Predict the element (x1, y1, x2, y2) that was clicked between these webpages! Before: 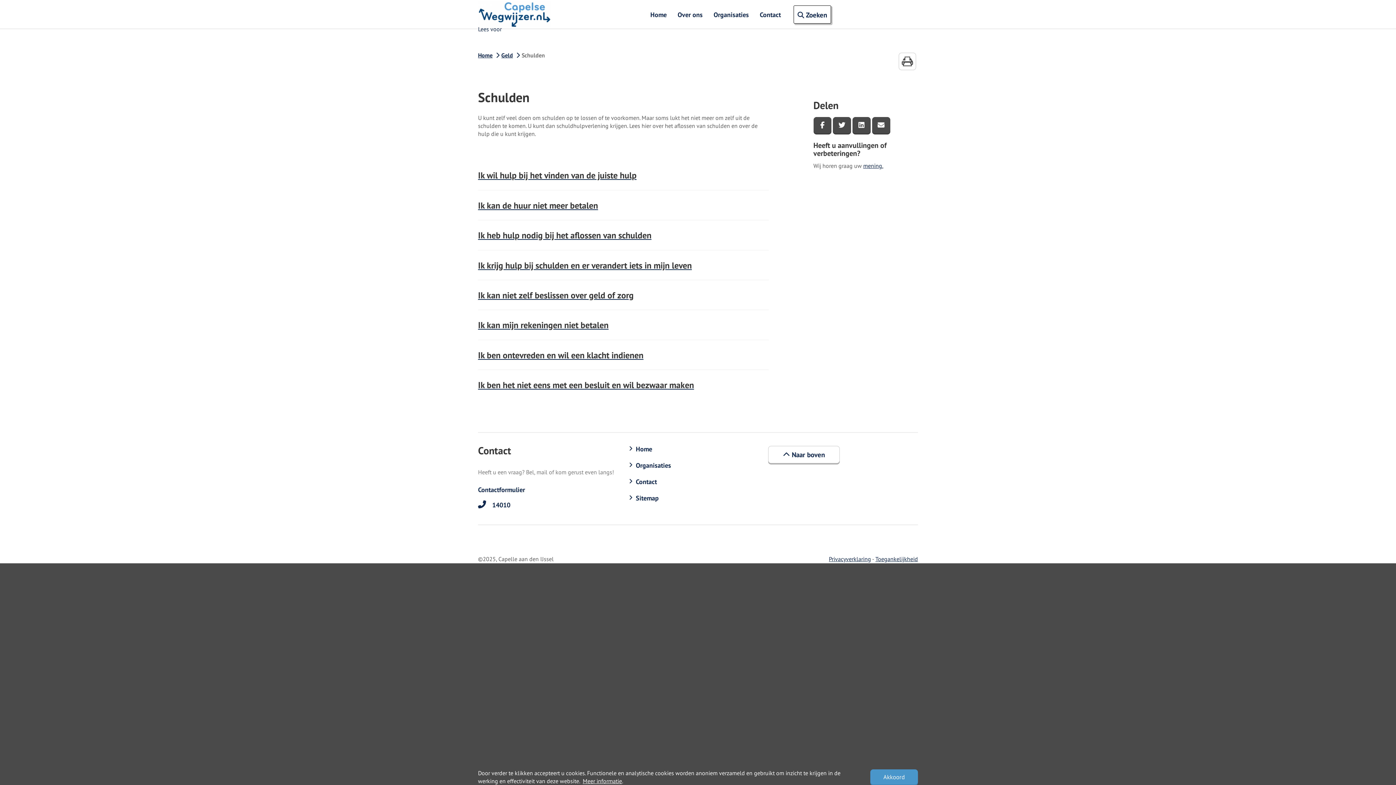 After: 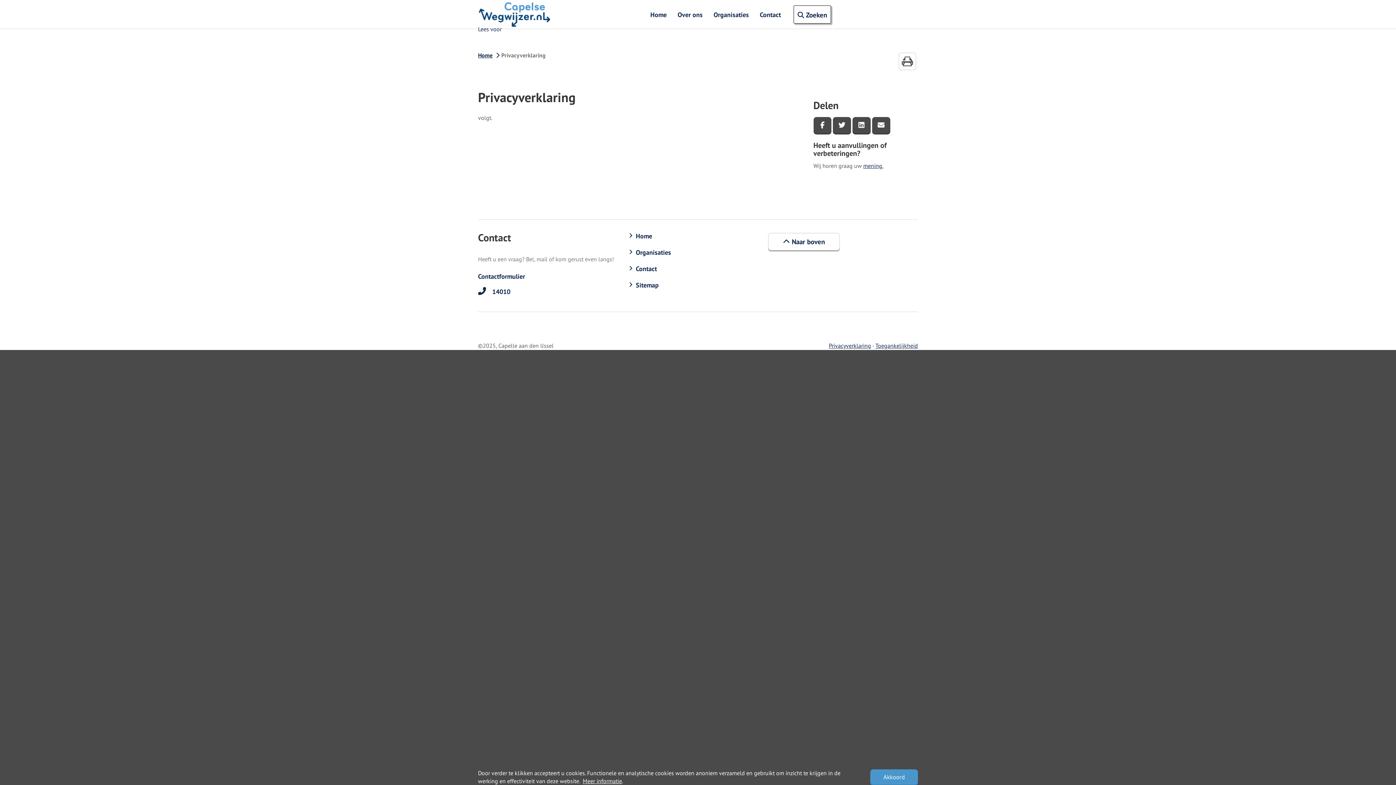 Action: label: Privacyverklaring bbox: (829, 555, 871, 562)